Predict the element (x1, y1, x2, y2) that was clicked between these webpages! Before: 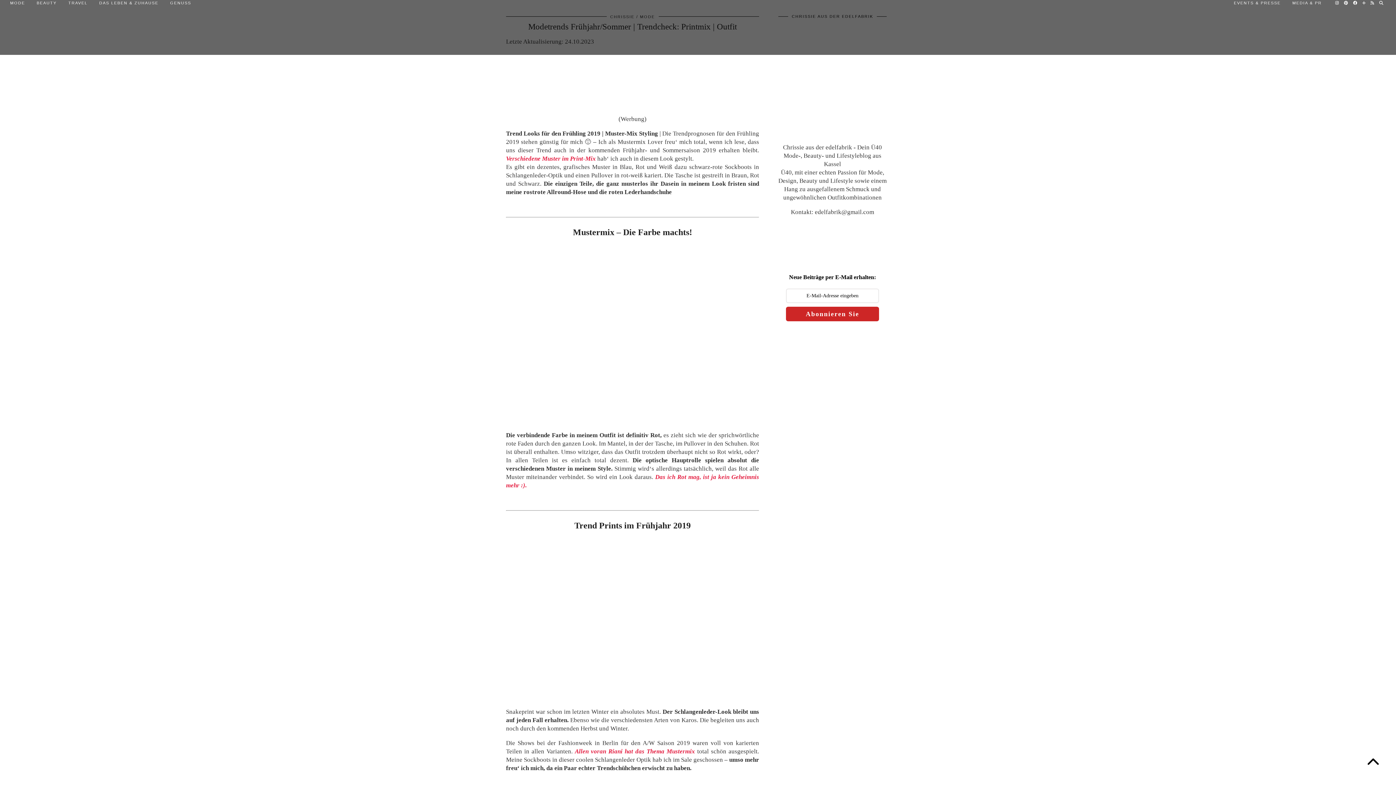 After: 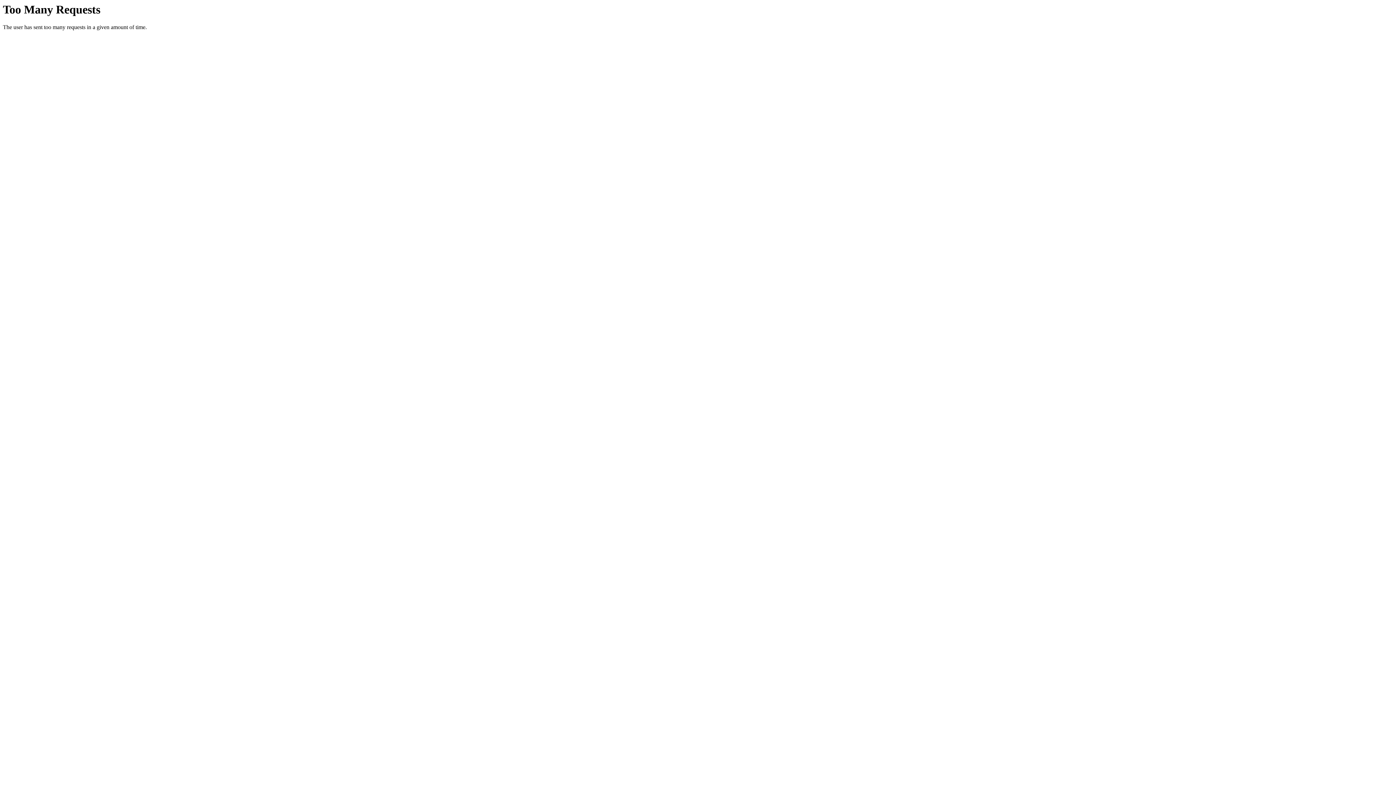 Action: bbox: (1228, -4, 1286, 9) label: EVENTS & PRESSE